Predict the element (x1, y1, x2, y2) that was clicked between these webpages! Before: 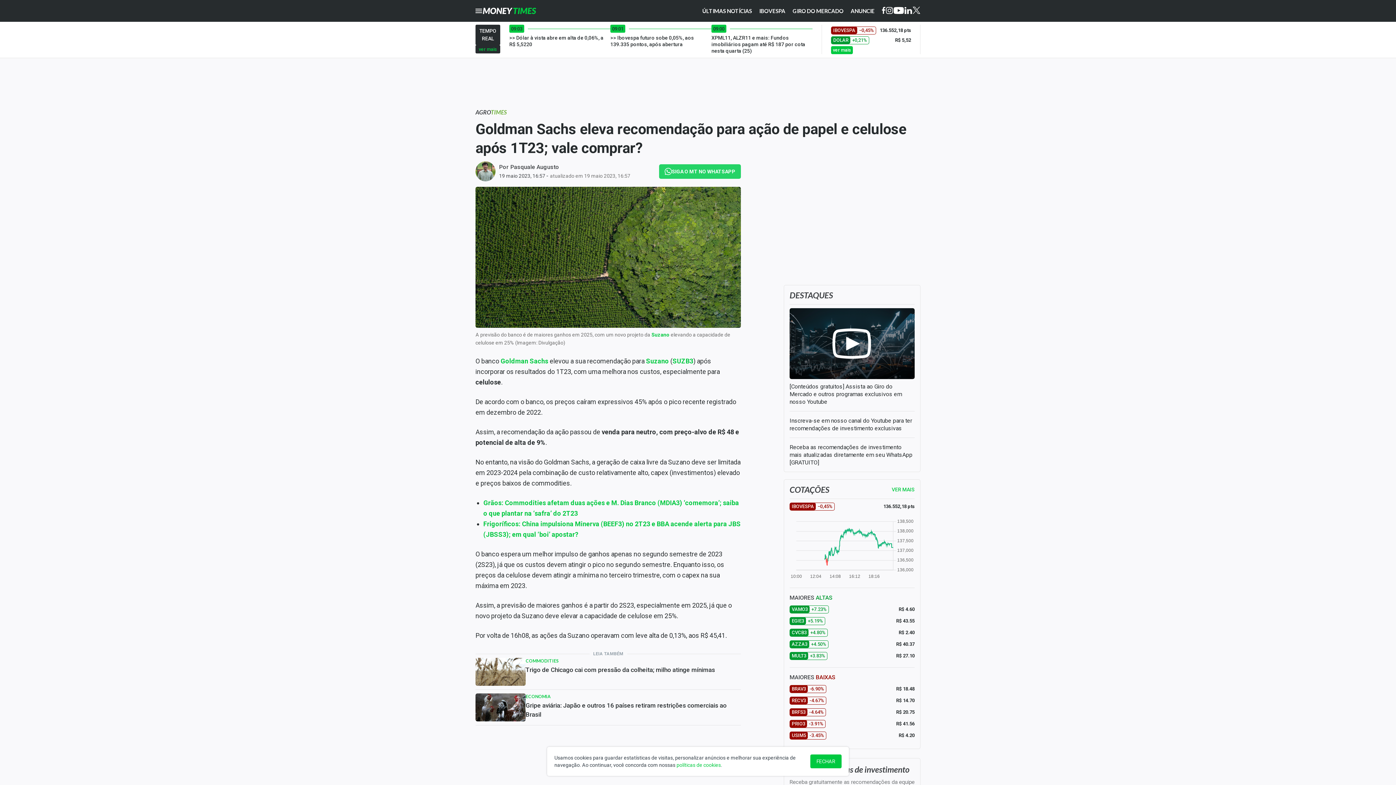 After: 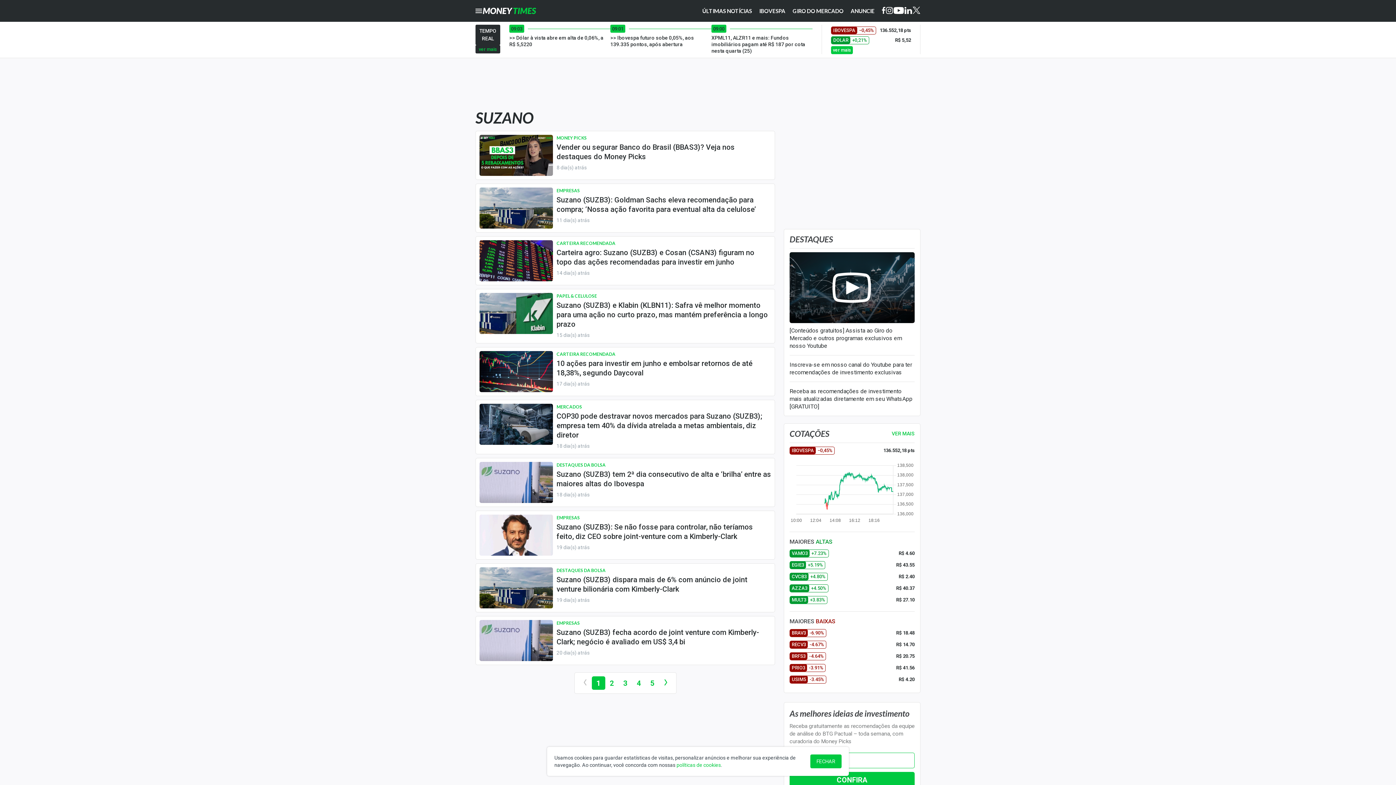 Action: label: Suzano  bbox: (646, 357, 670, 365)